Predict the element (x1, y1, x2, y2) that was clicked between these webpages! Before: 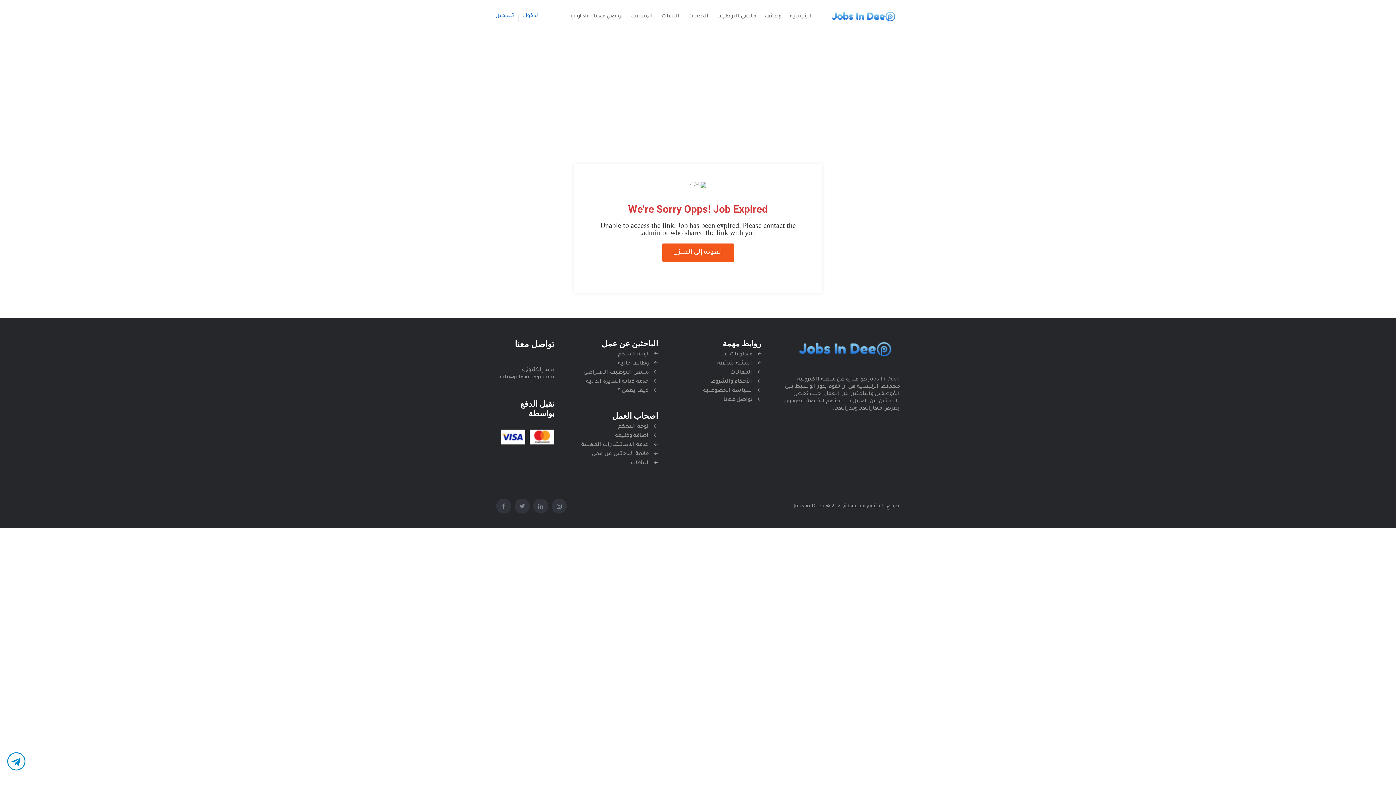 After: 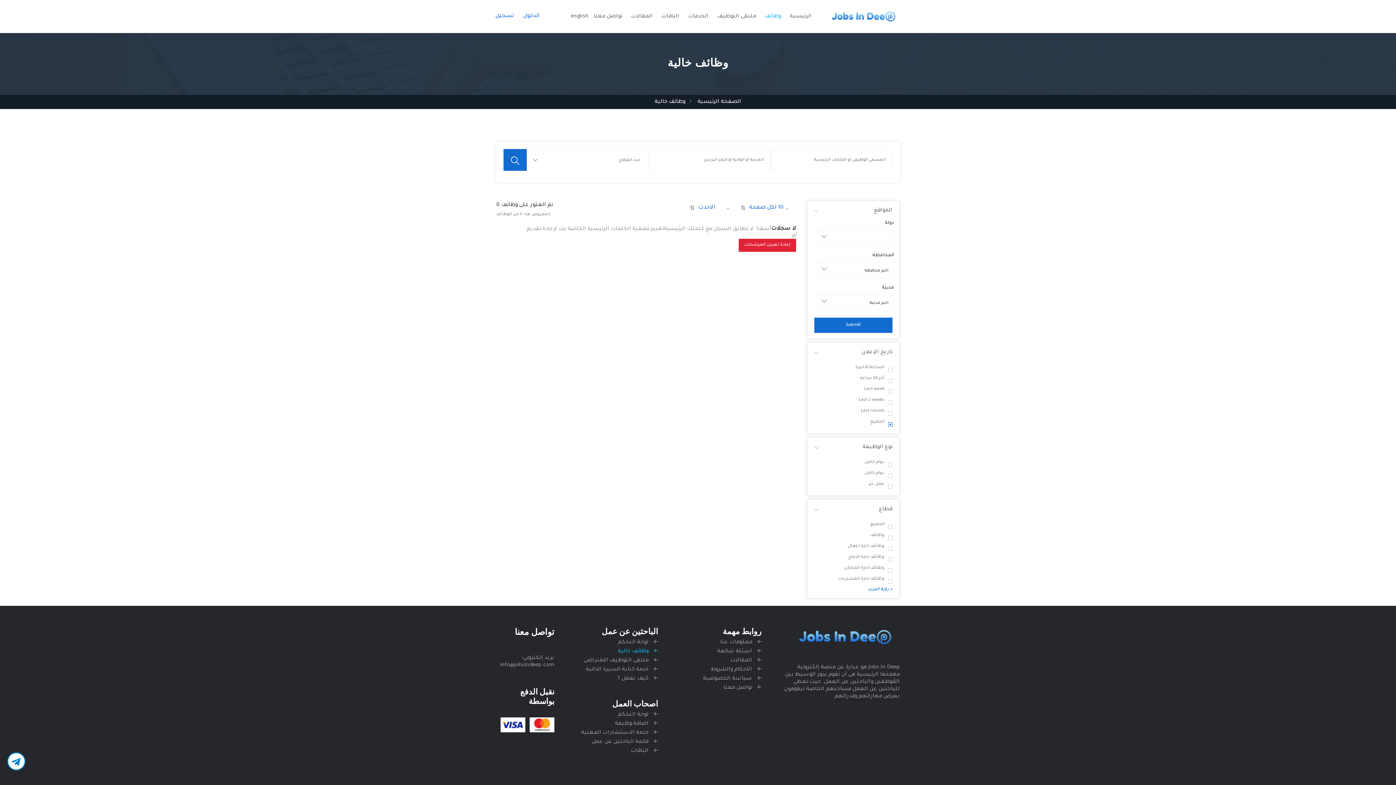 Action: label: وظائف bbox: (764, 0, 781, 32)